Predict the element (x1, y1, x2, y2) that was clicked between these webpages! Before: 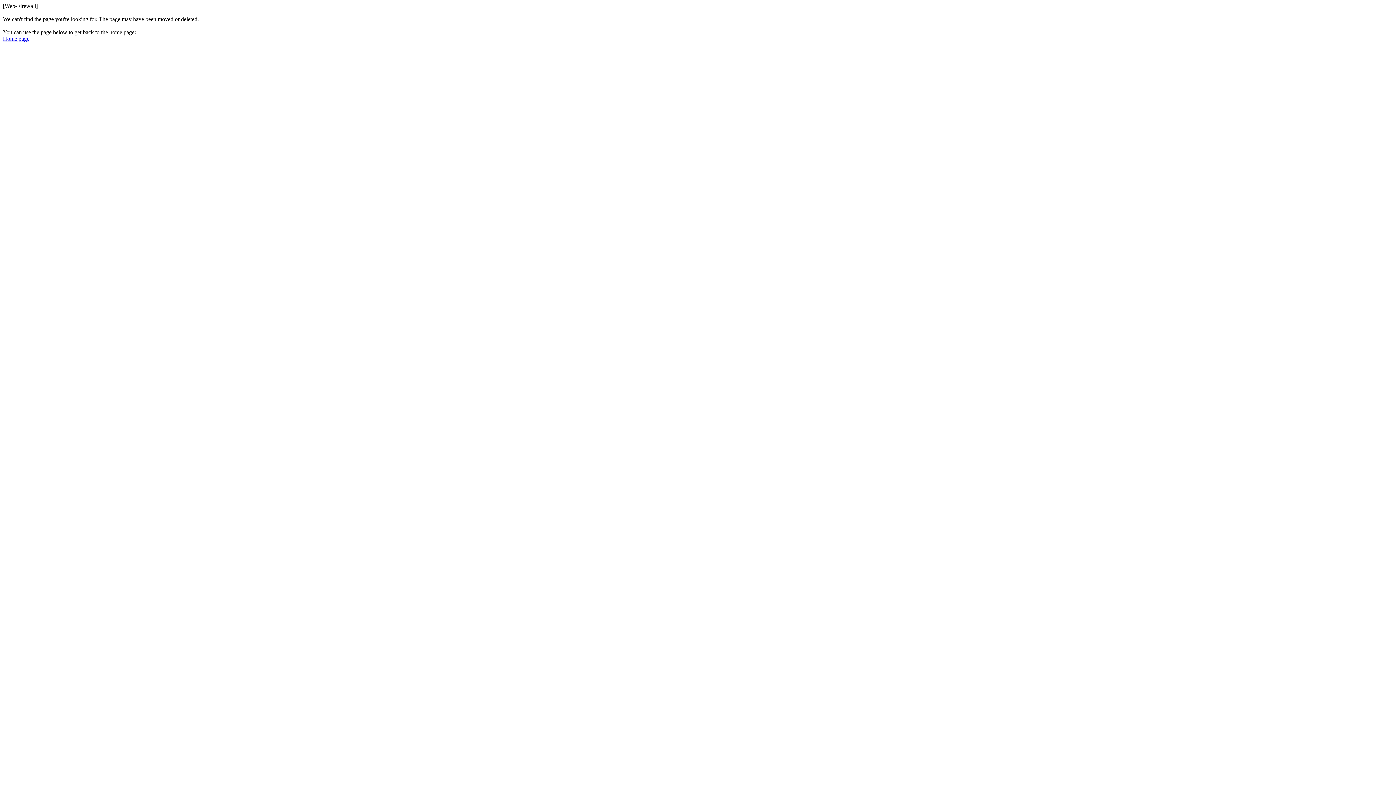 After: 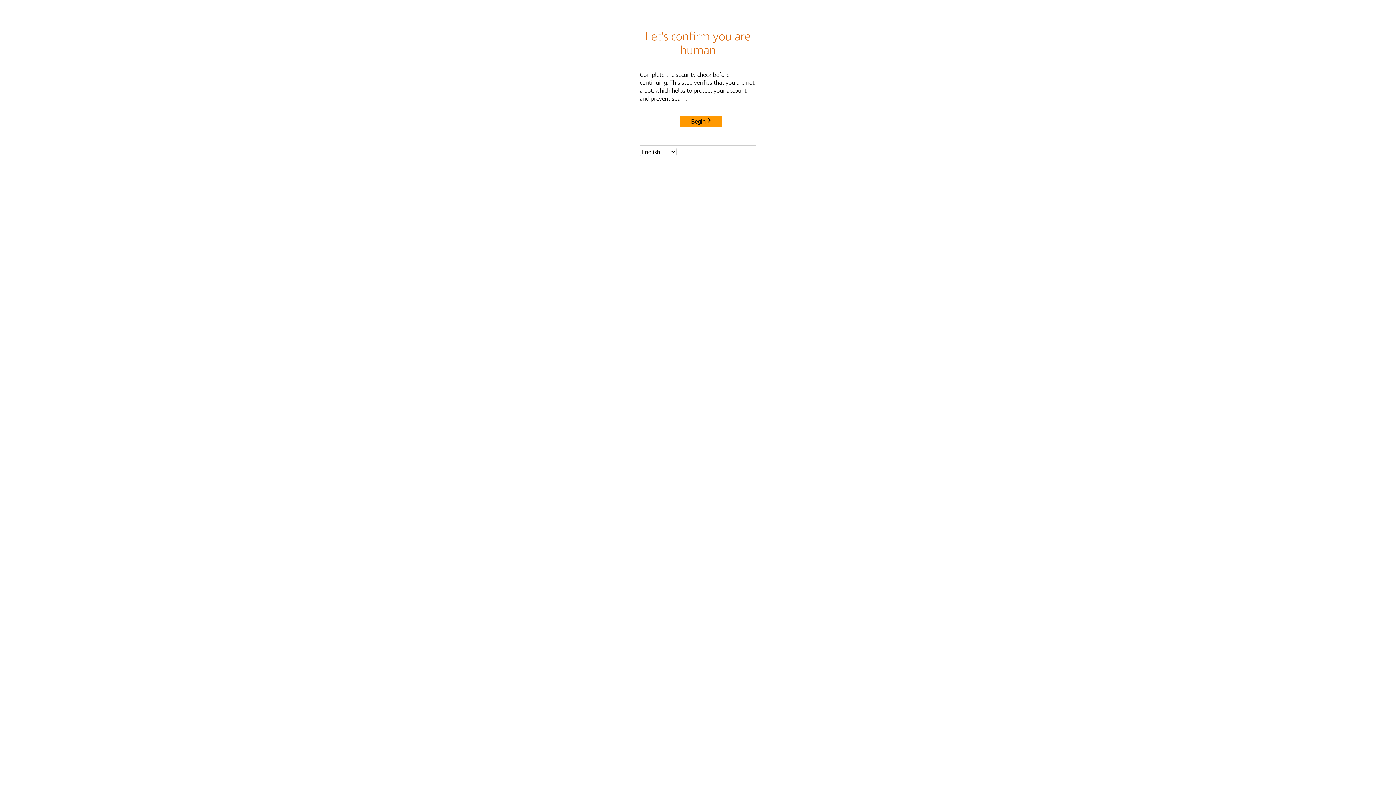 Action: bbox: (2, 35, 29, 41) label: Home page